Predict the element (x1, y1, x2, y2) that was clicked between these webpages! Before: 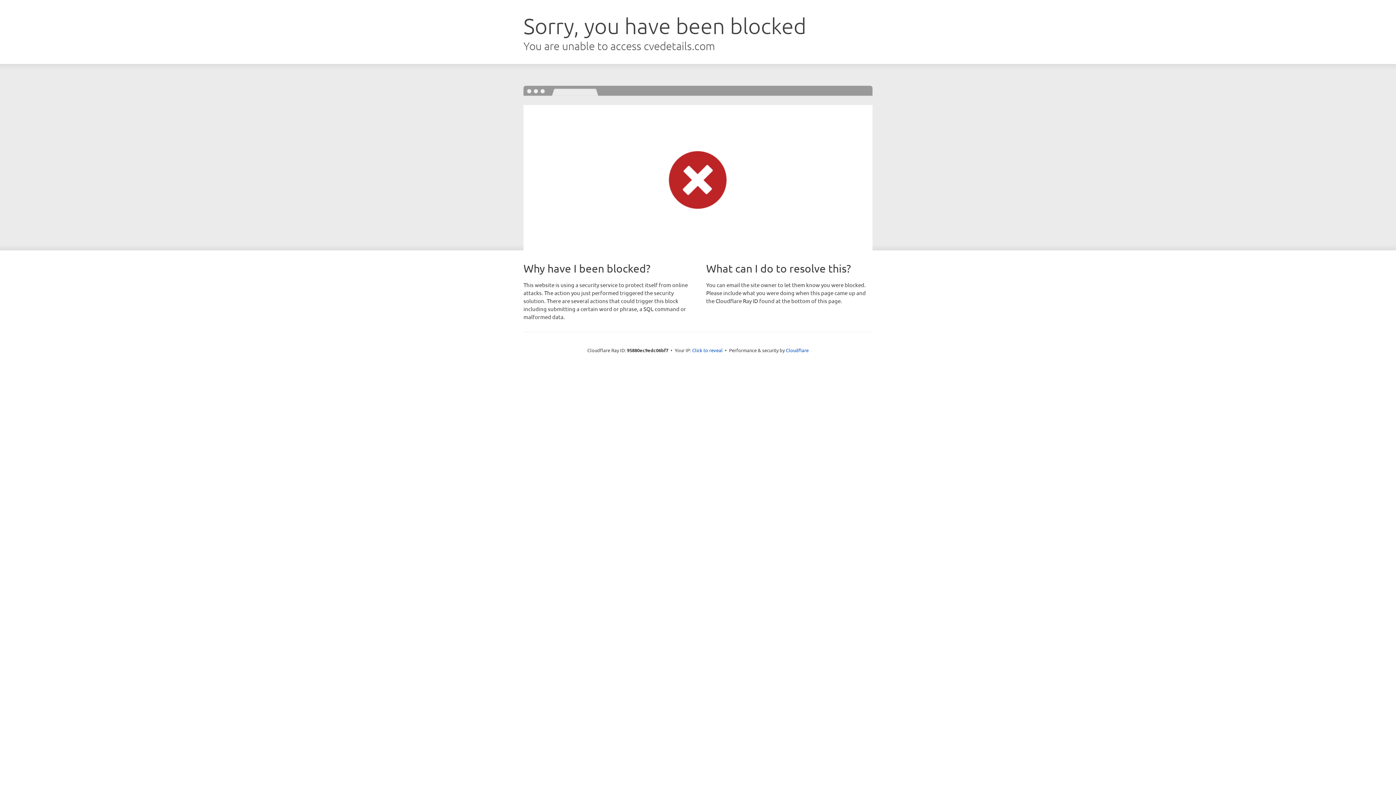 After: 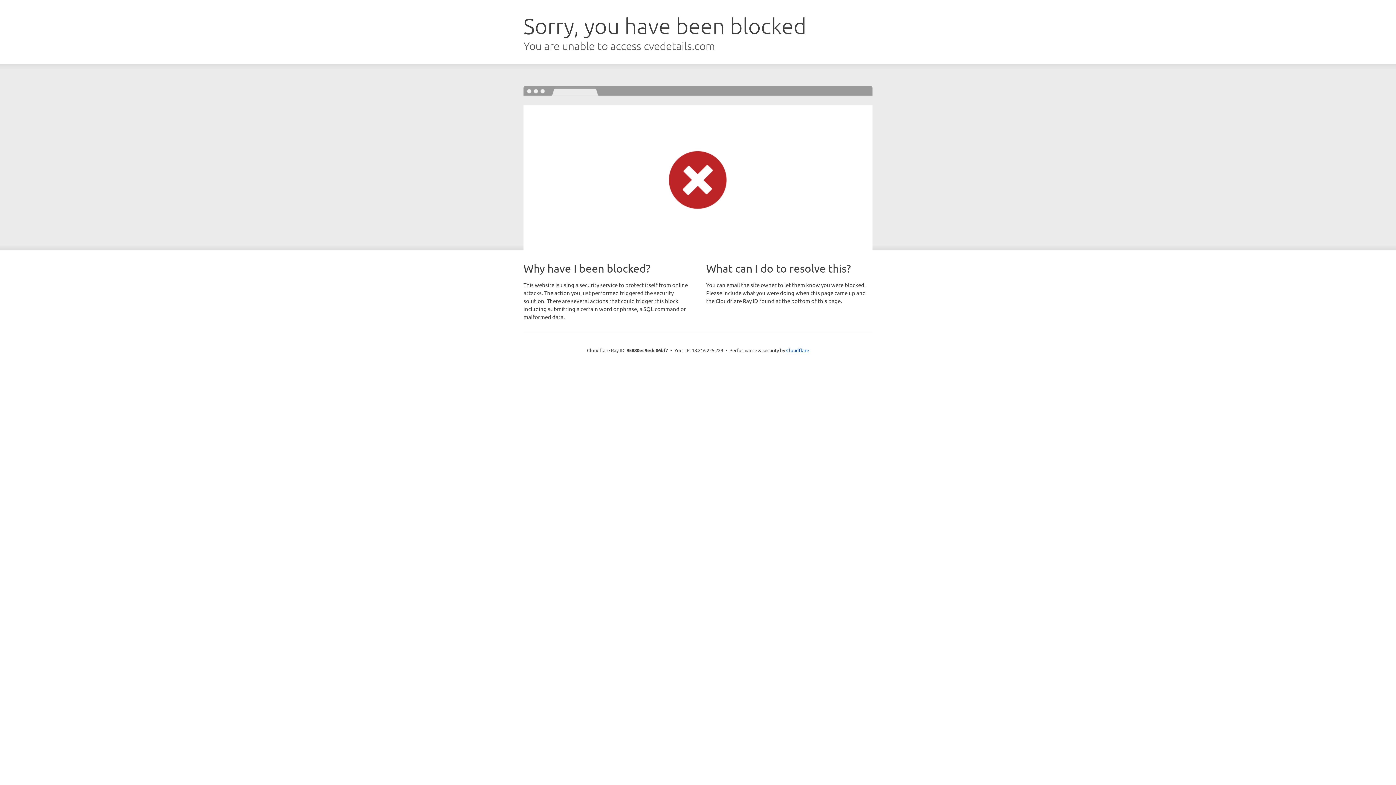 Action: bbox: (692, 346, 722, 353) label: Click to reveal